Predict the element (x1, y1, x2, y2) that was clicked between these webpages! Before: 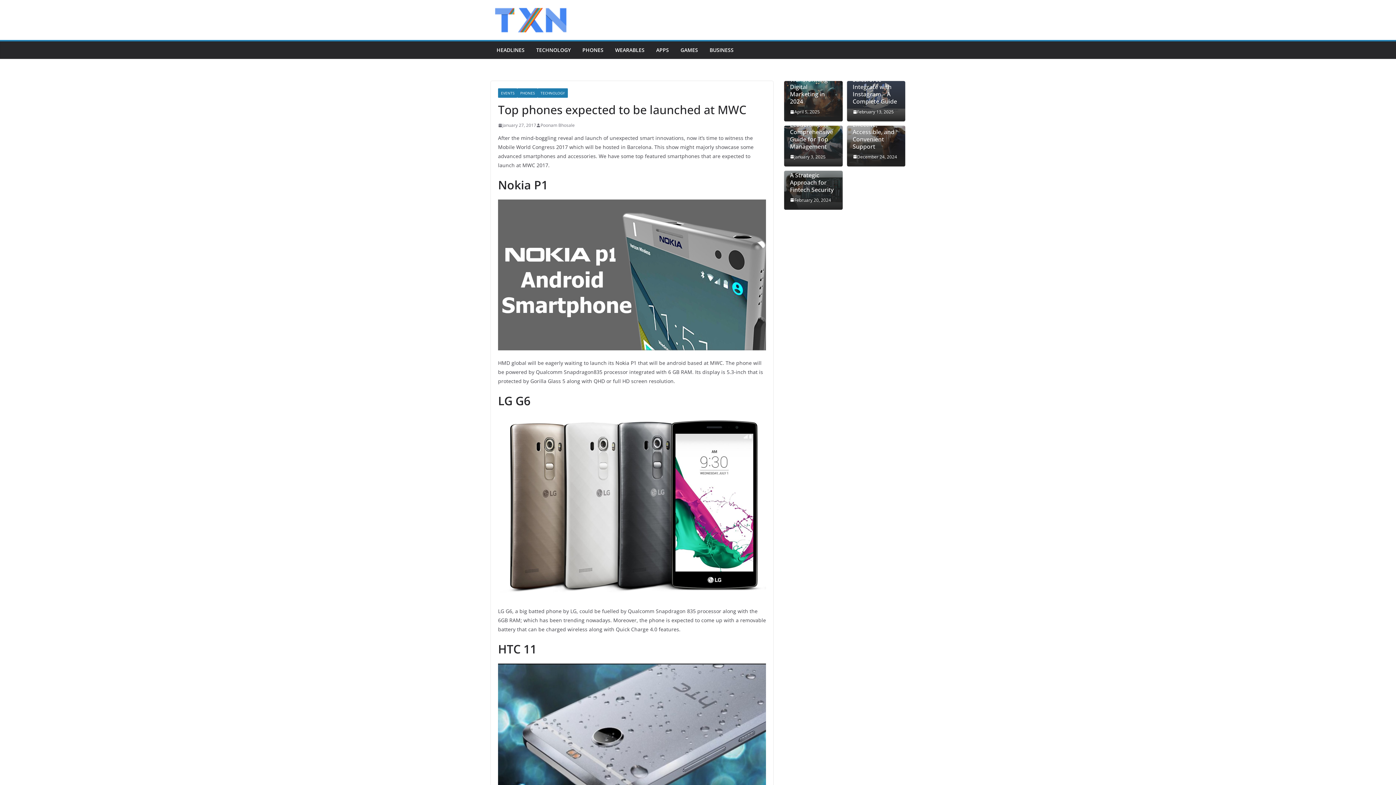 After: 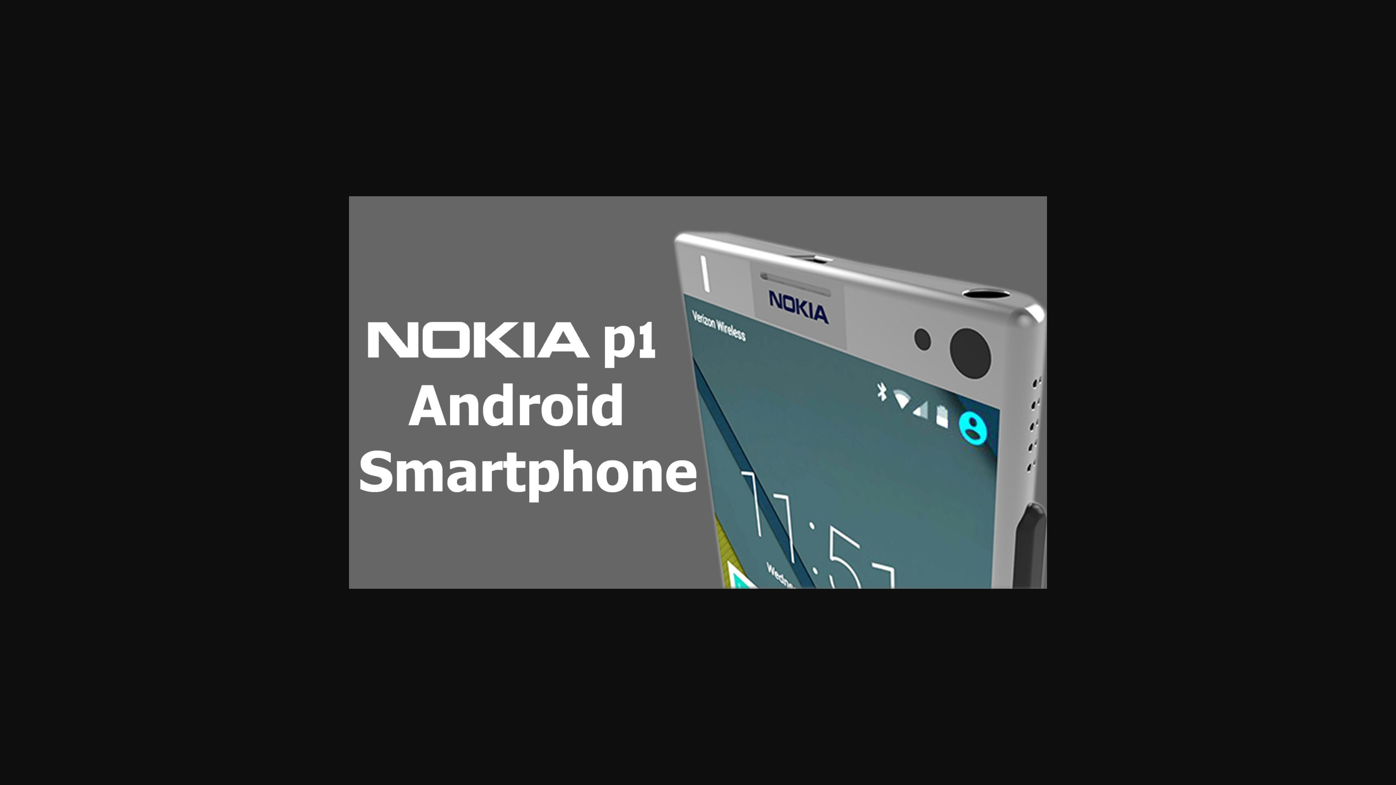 Action: bbox: (498, 199, 766, 350)